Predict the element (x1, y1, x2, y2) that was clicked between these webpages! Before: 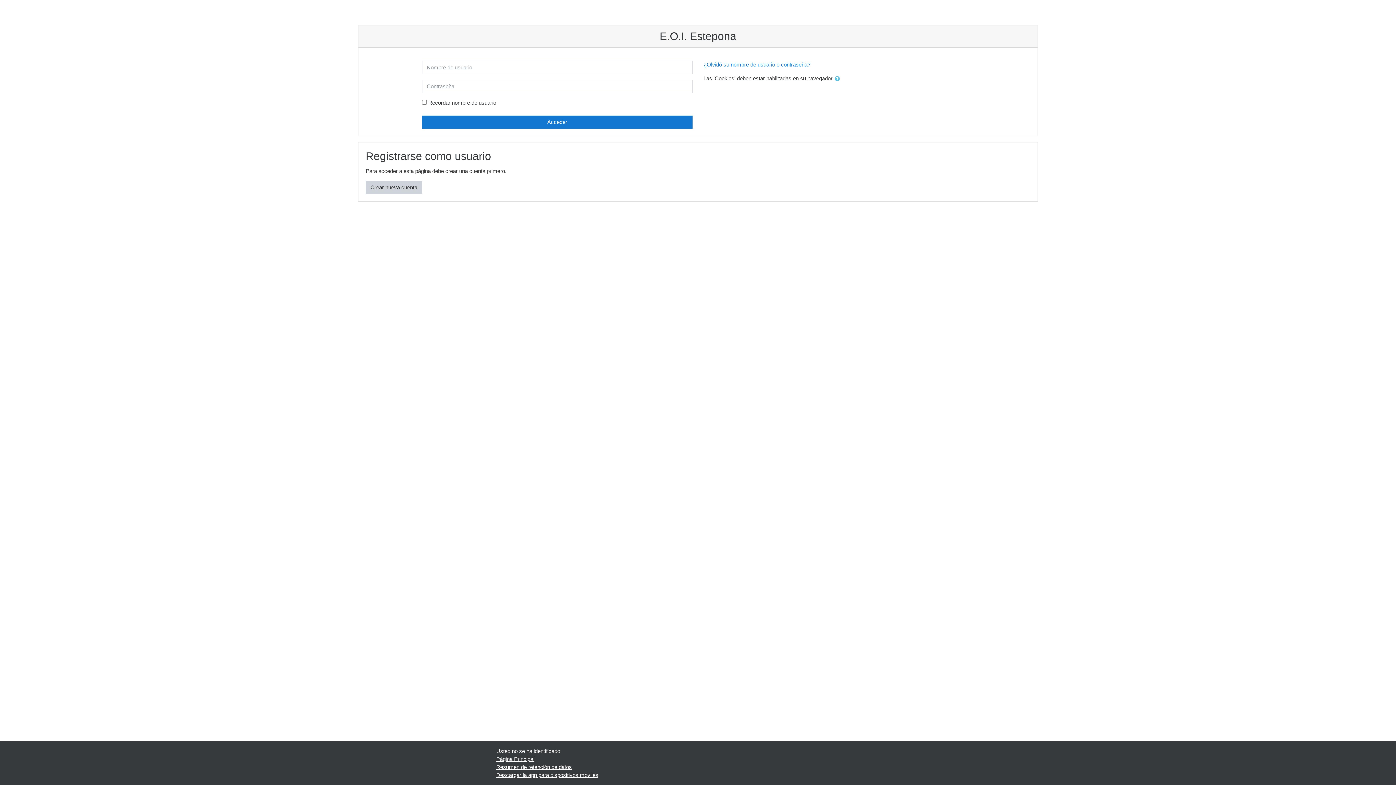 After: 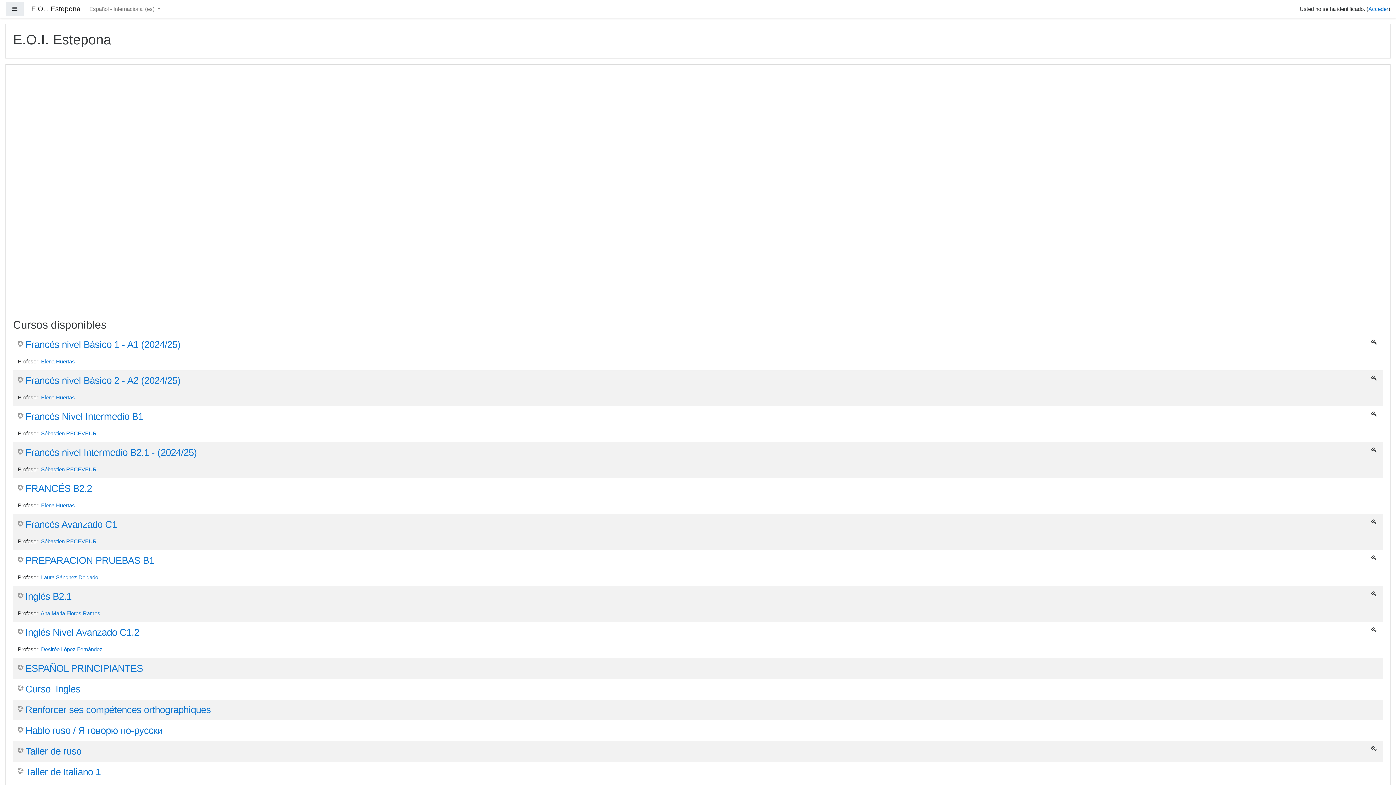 Action: bbox: (496, 756, 534, 762) label: Página Principal